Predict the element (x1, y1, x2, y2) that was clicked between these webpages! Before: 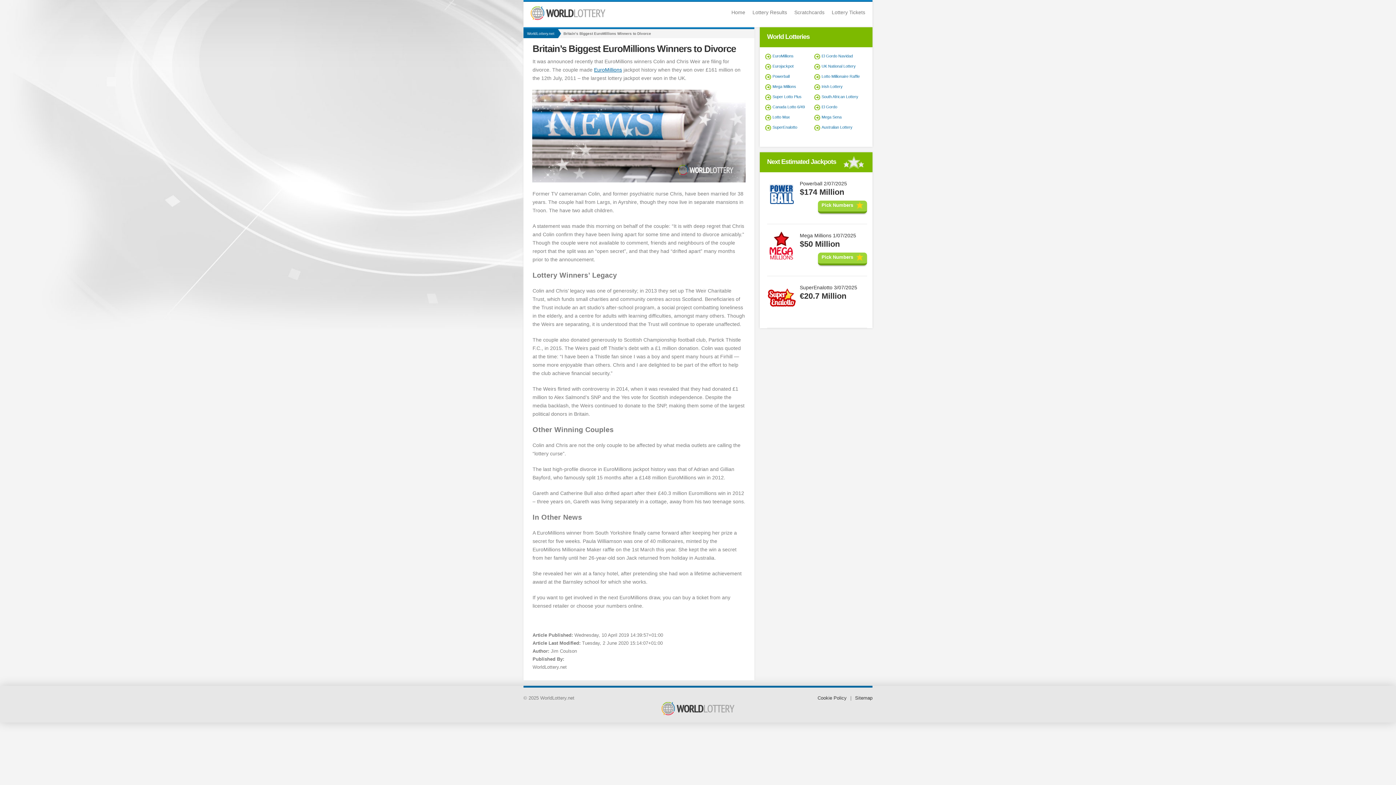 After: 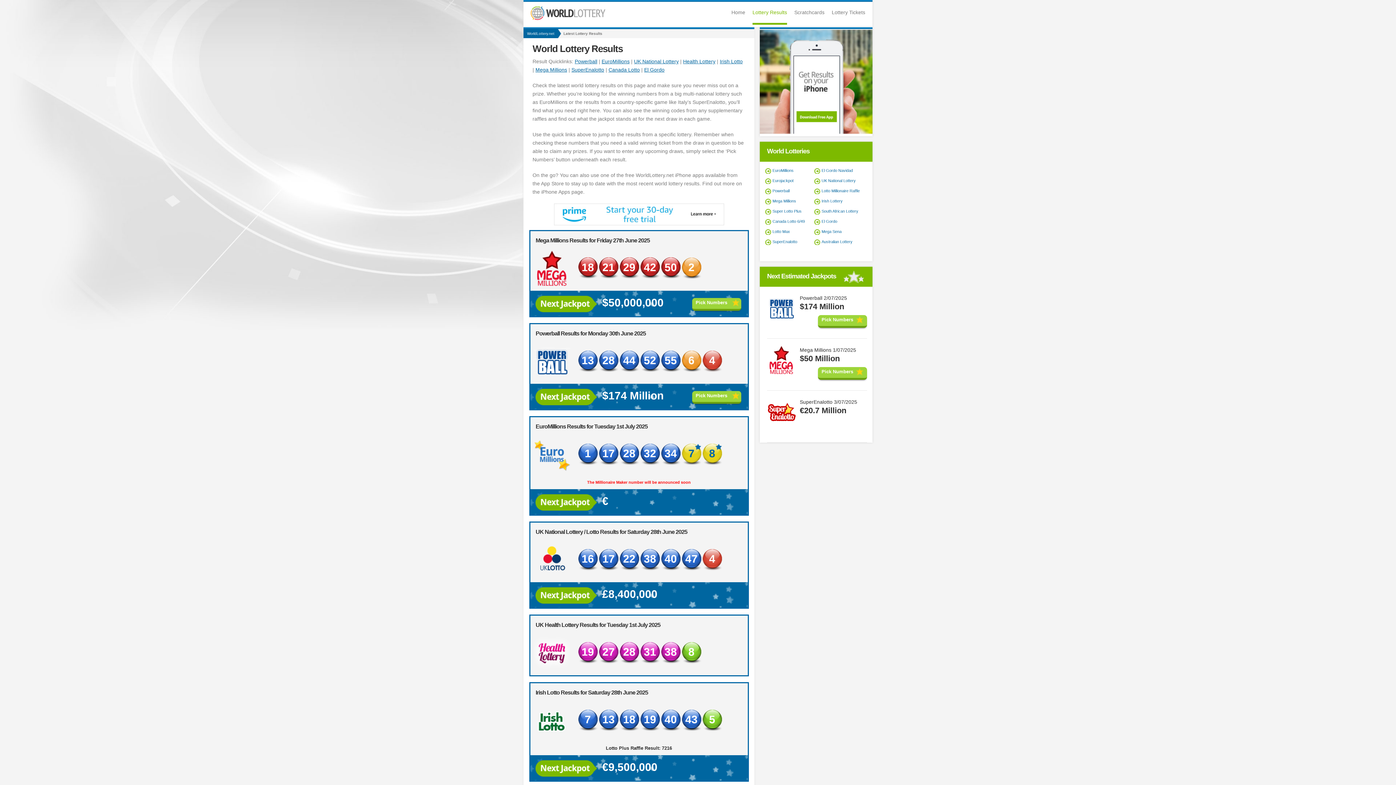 Action: label: Lottery Results bbox: (752, 8, 787, 22)